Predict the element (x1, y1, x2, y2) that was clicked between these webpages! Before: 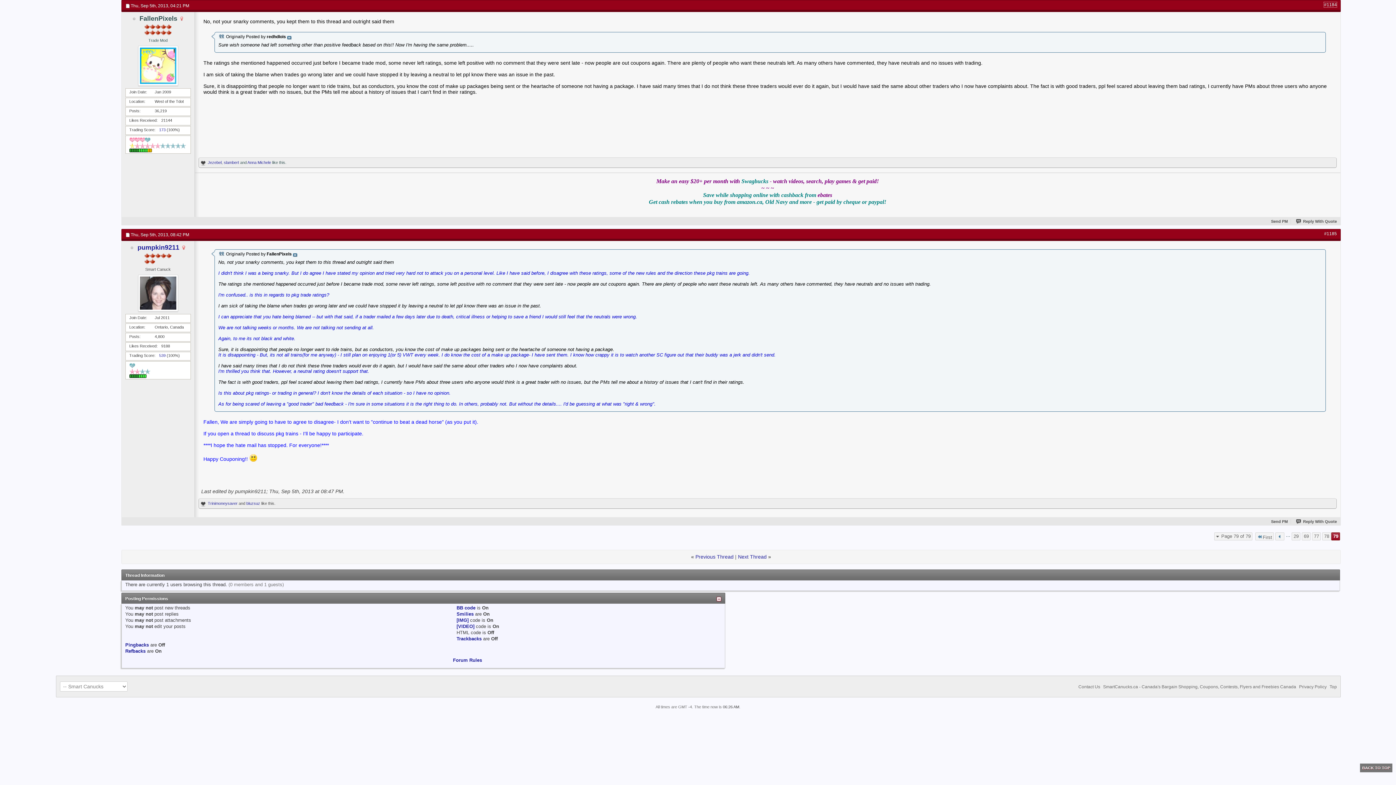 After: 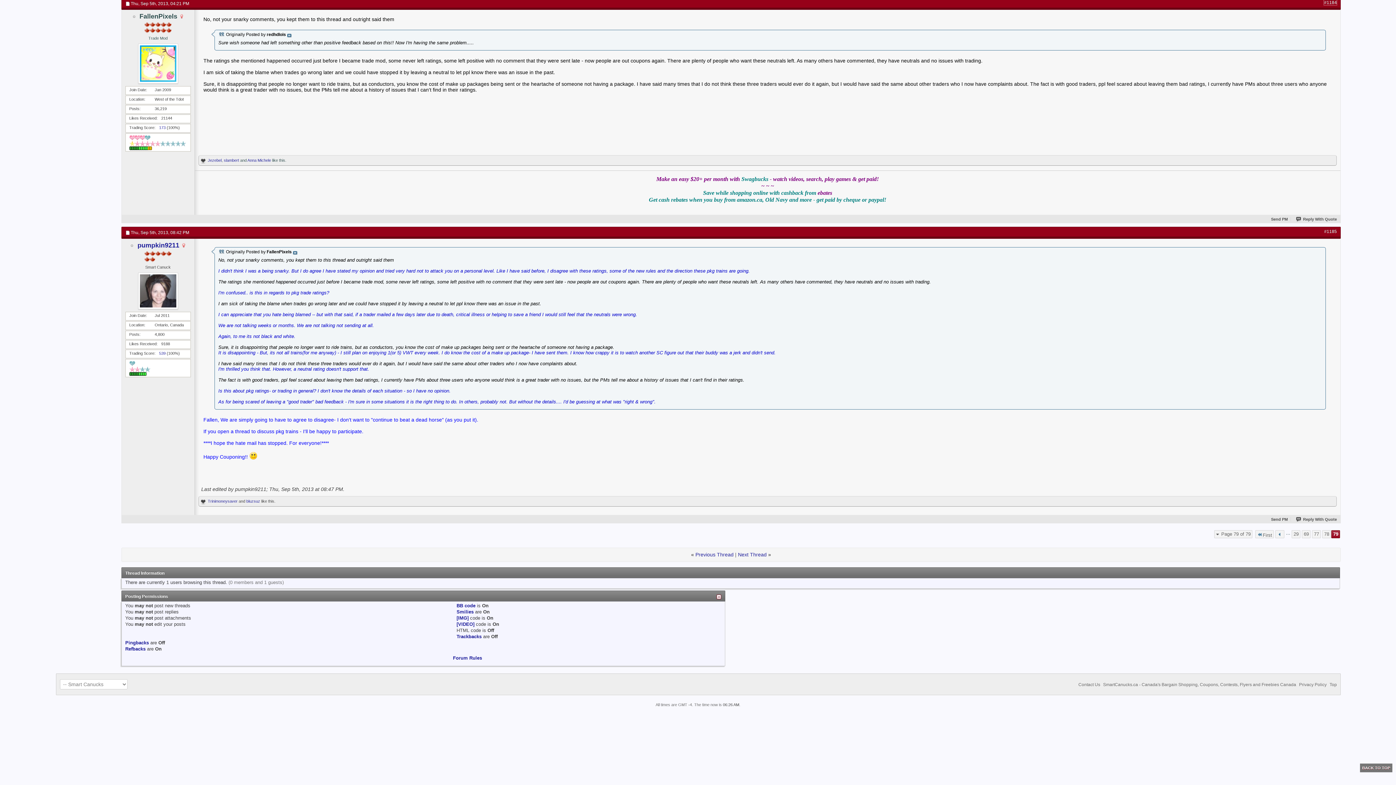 Action: label: #1184 bbox: (1324, 2, 1337, 7)